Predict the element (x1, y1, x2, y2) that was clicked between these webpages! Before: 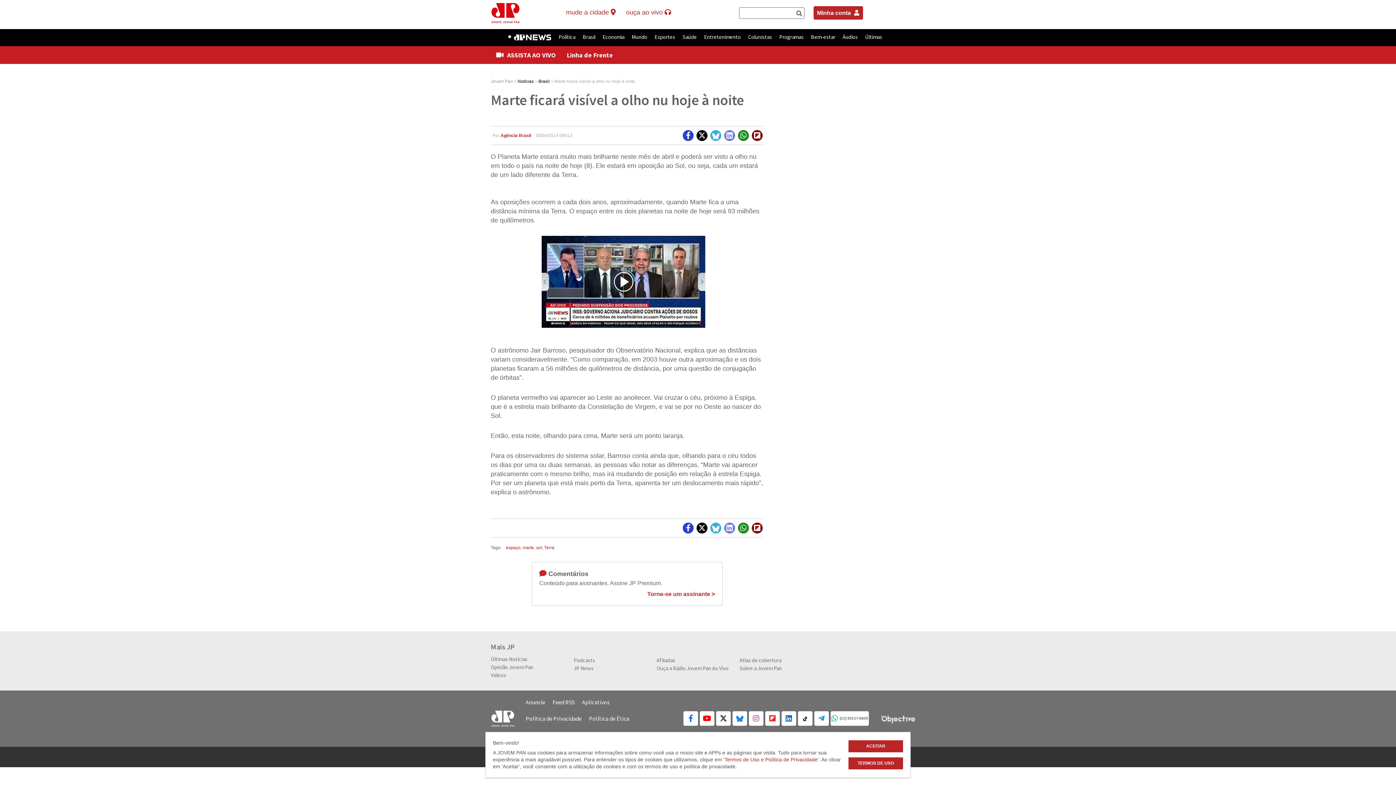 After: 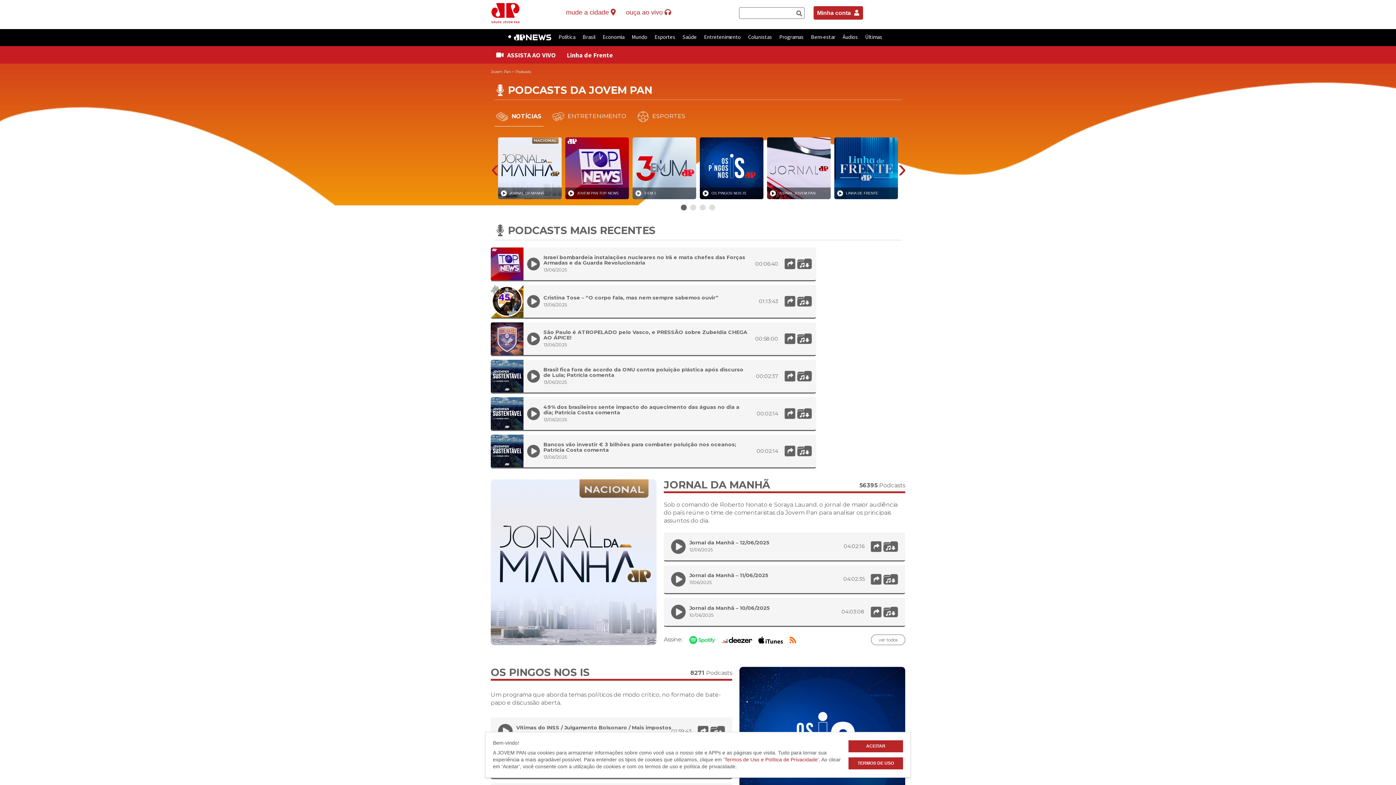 Action: bbox: (573, 554, 656, 562) label: Podcasts